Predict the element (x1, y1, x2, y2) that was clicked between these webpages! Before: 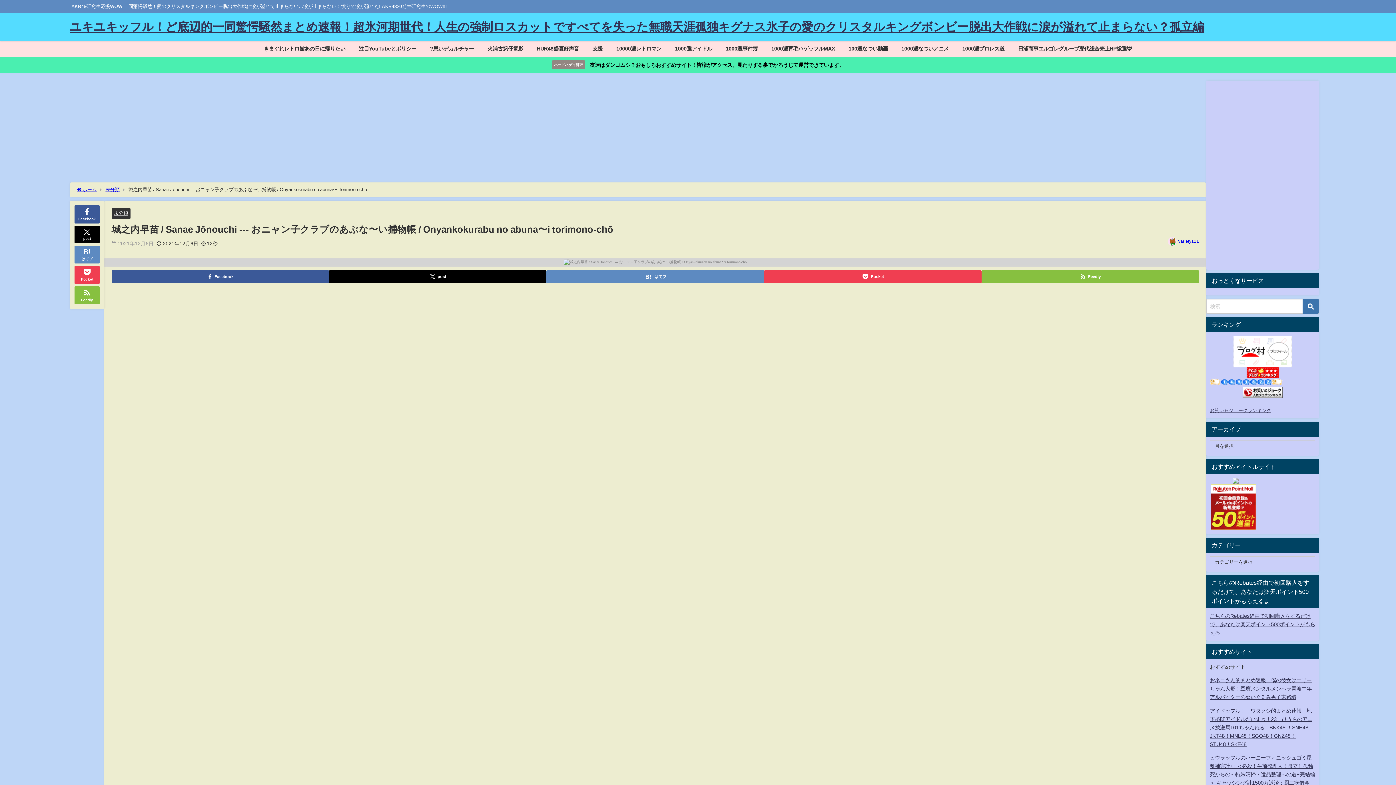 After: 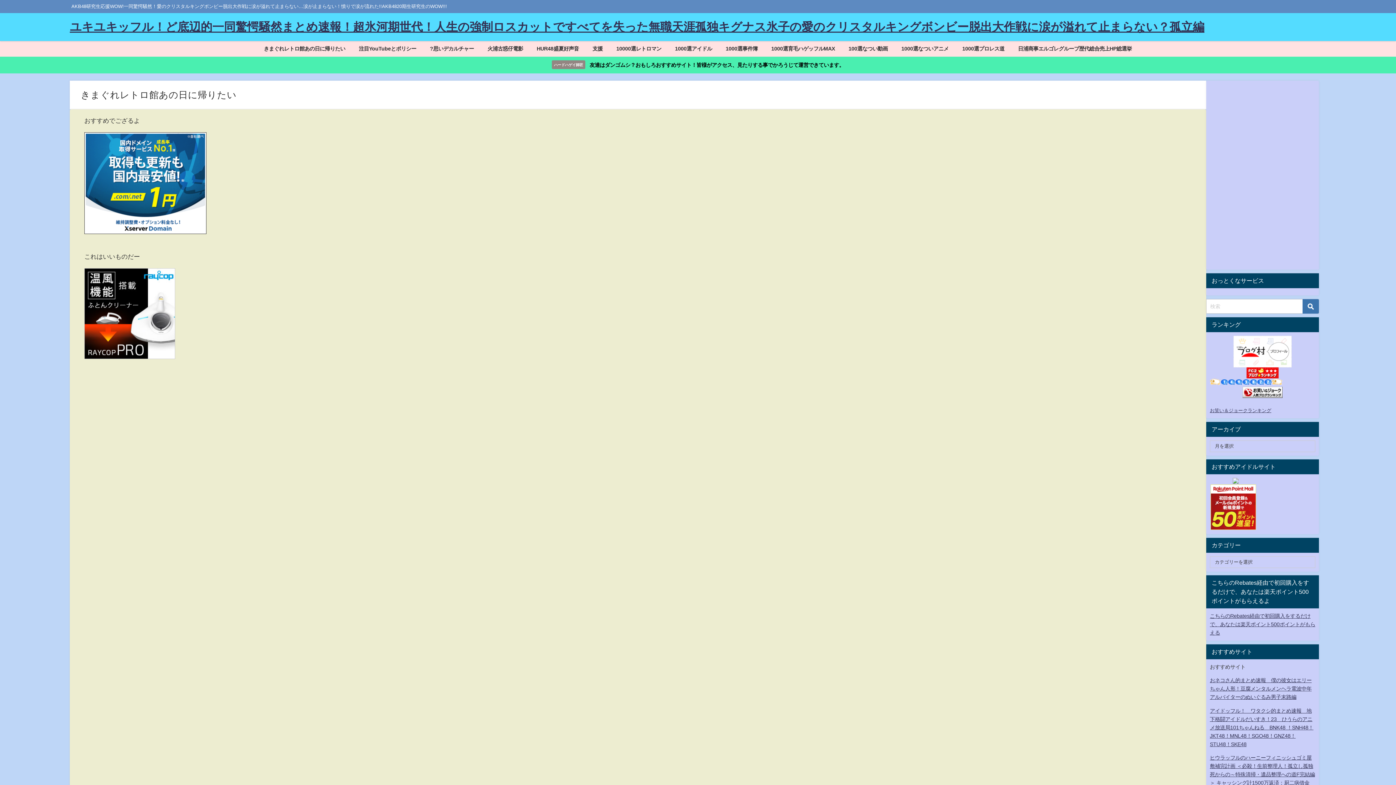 Action: label: きまぐれレトロ館あの日に帰りたい bbox: (257, 41, 352, 56)